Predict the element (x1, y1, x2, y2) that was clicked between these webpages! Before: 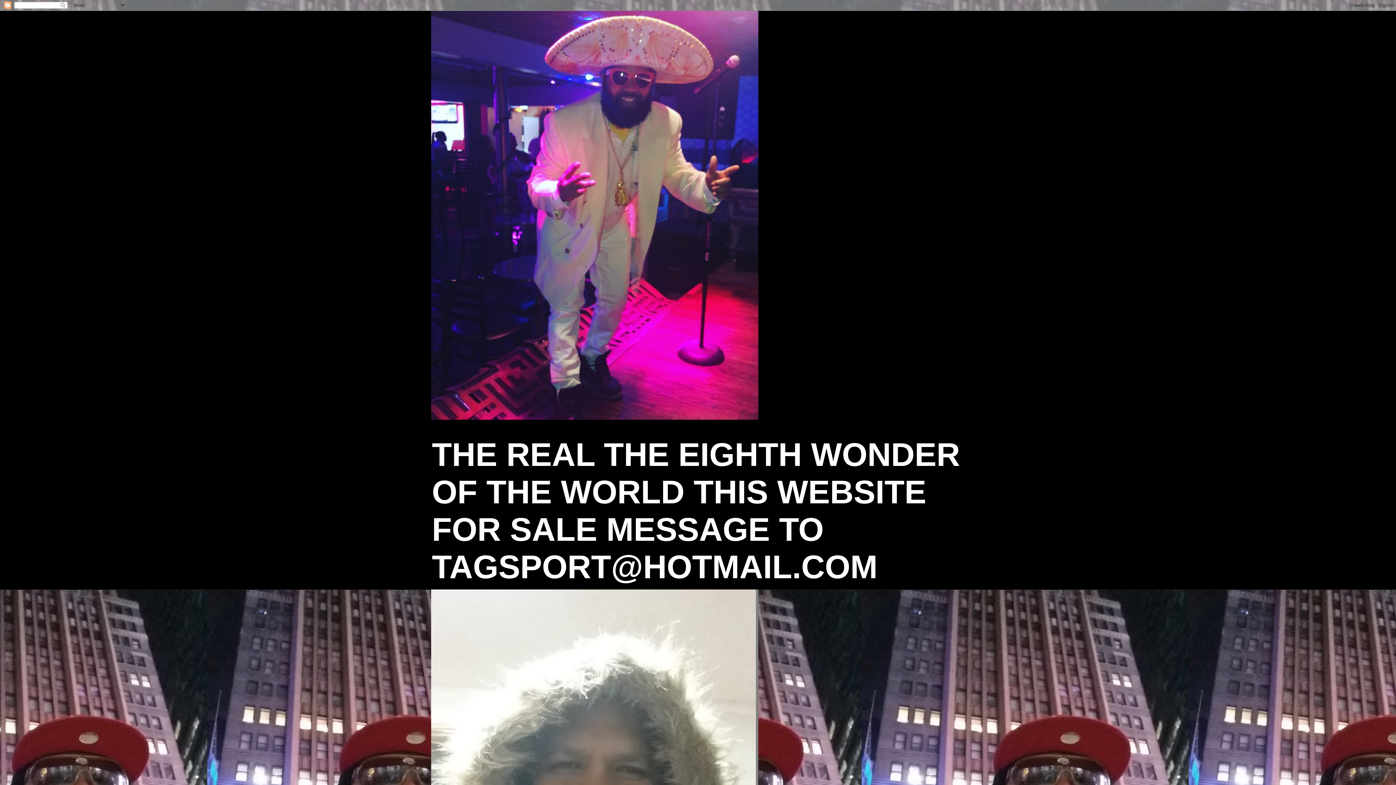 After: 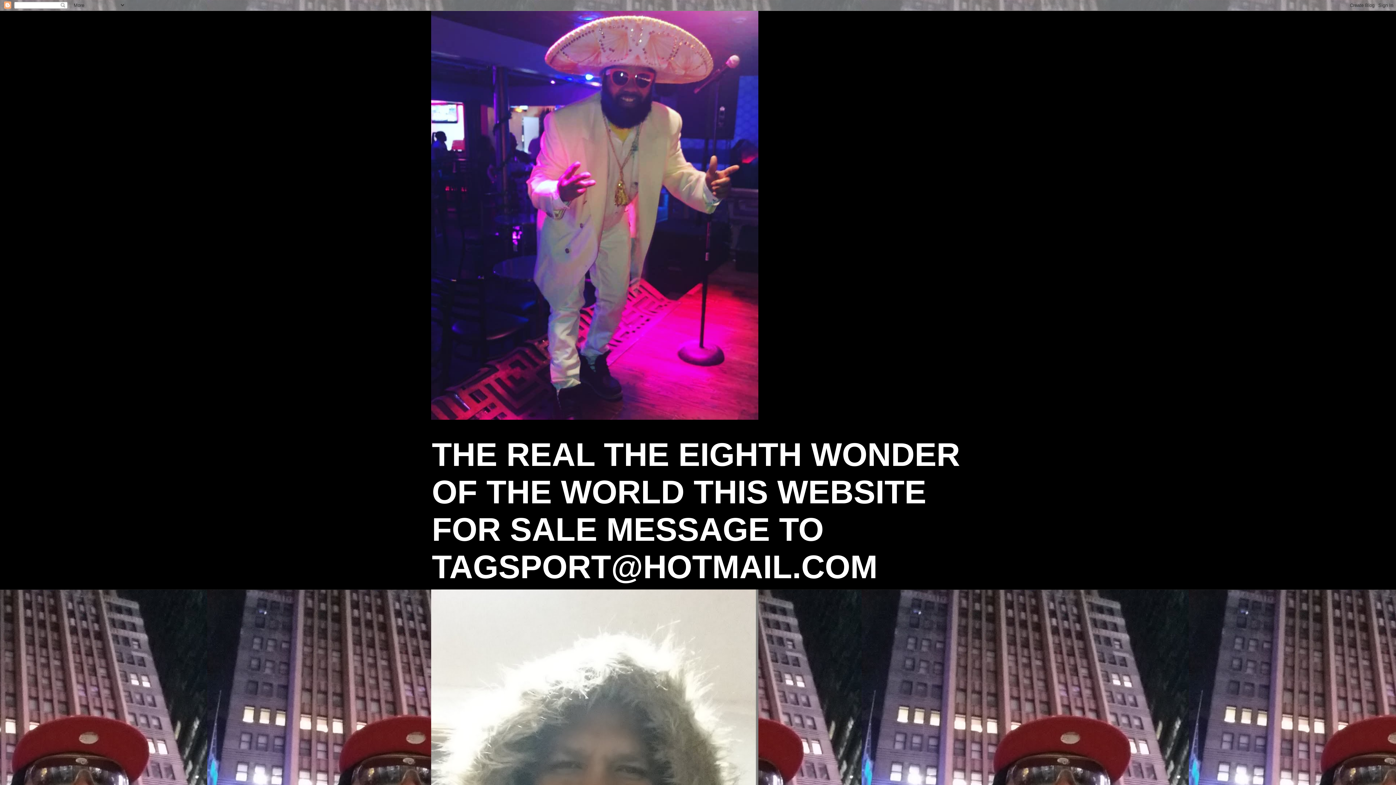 Action: bbox: (431, 10, 965, 420)